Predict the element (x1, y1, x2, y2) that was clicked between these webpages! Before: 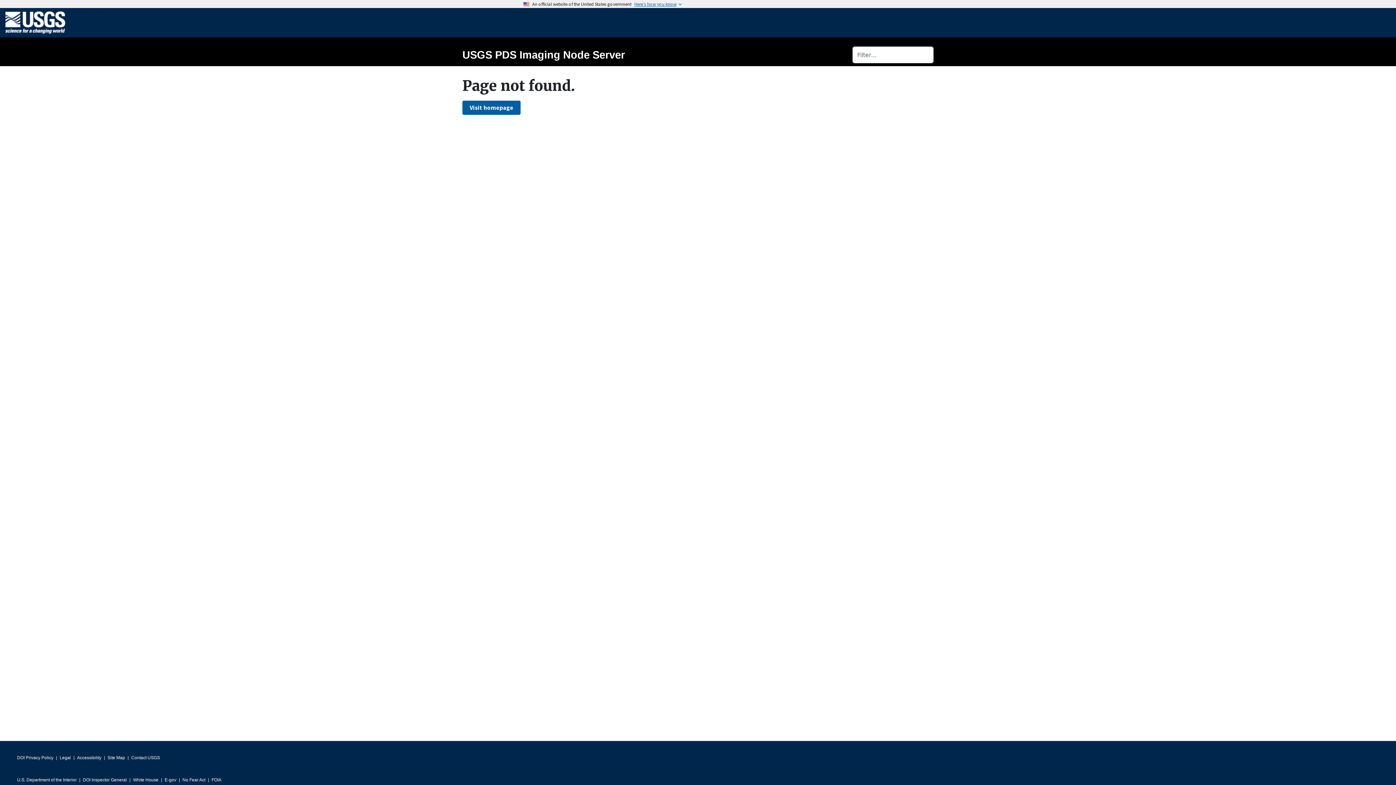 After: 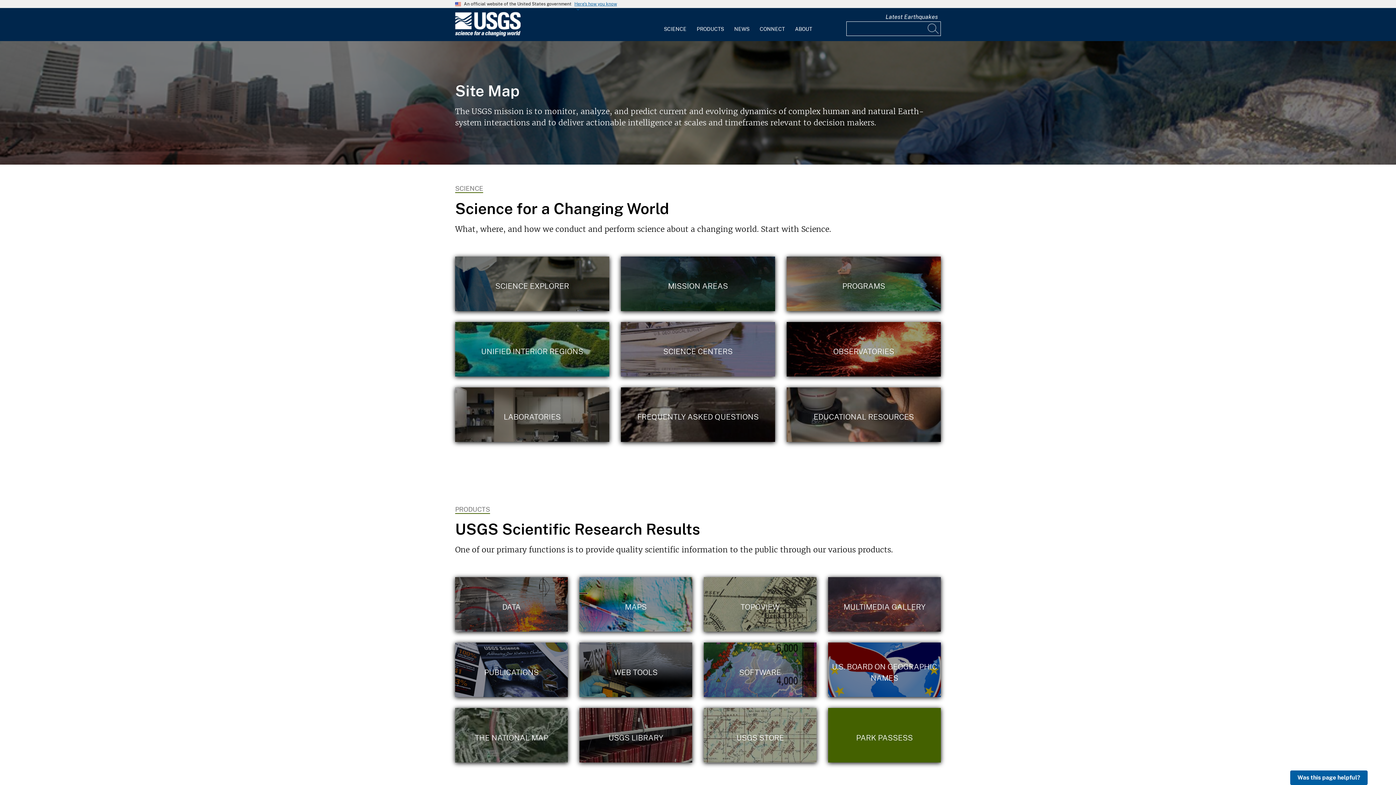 Action: label: Site Map bbox: (107, 753, 125, 763)